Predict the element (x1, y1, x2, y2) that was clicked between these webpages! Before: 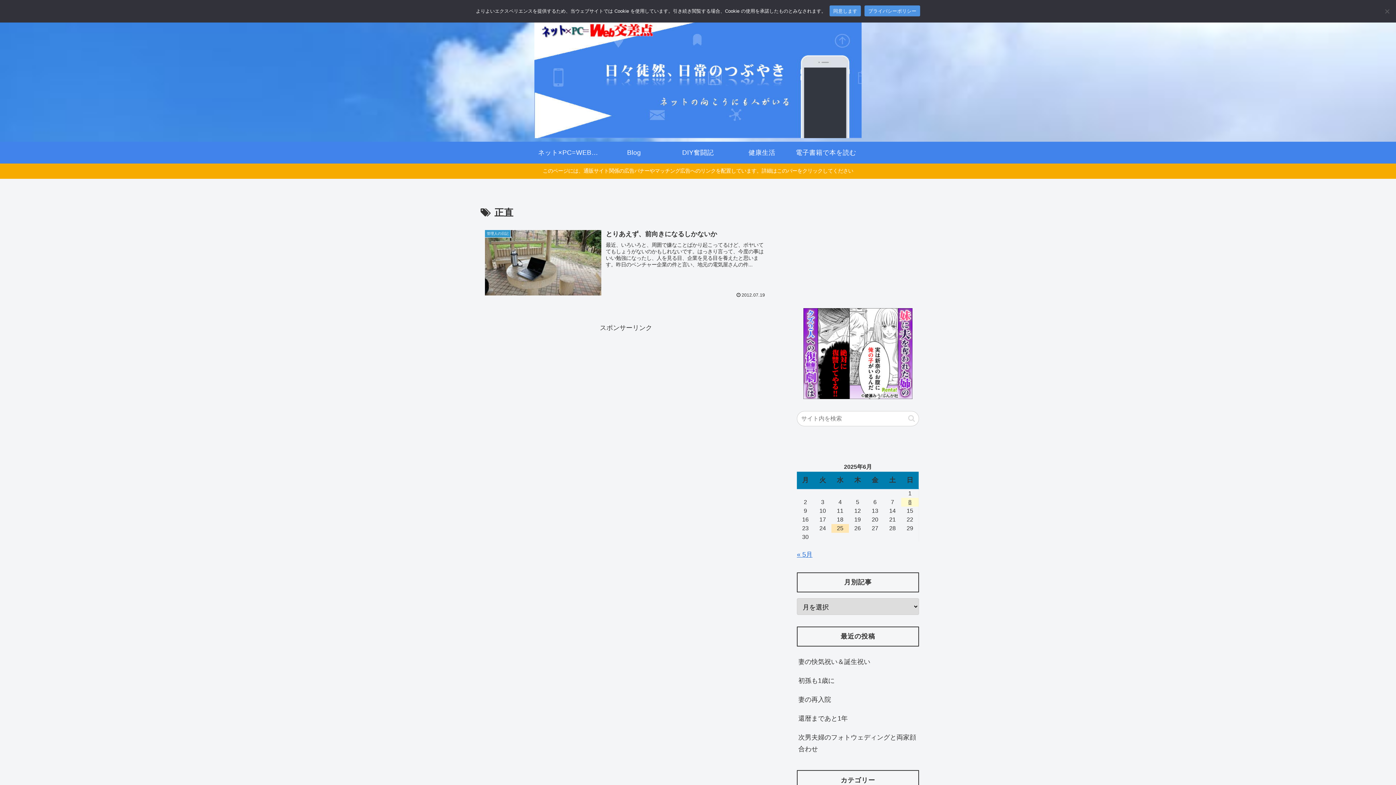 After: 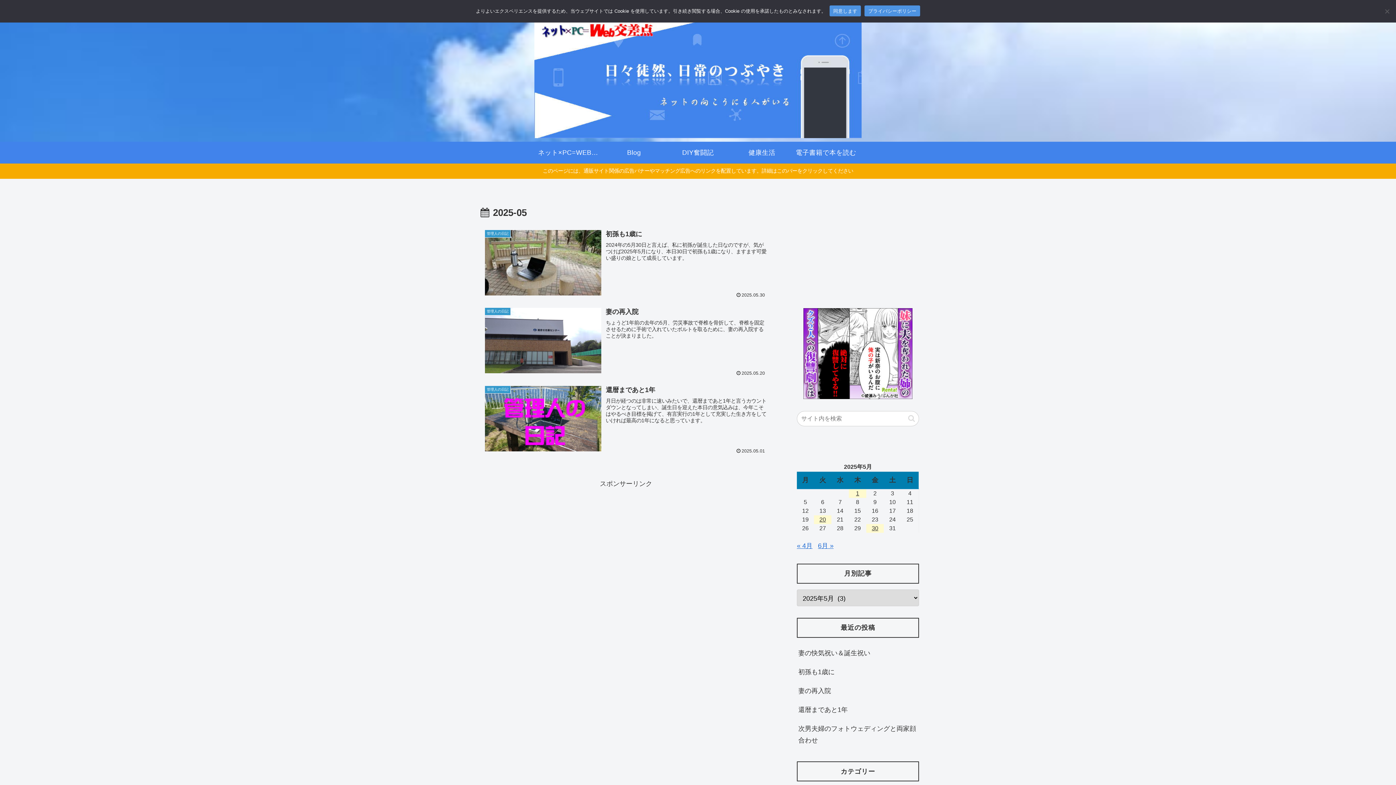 Action: label: « 5月 bbox: (797, 551, 812, 558)